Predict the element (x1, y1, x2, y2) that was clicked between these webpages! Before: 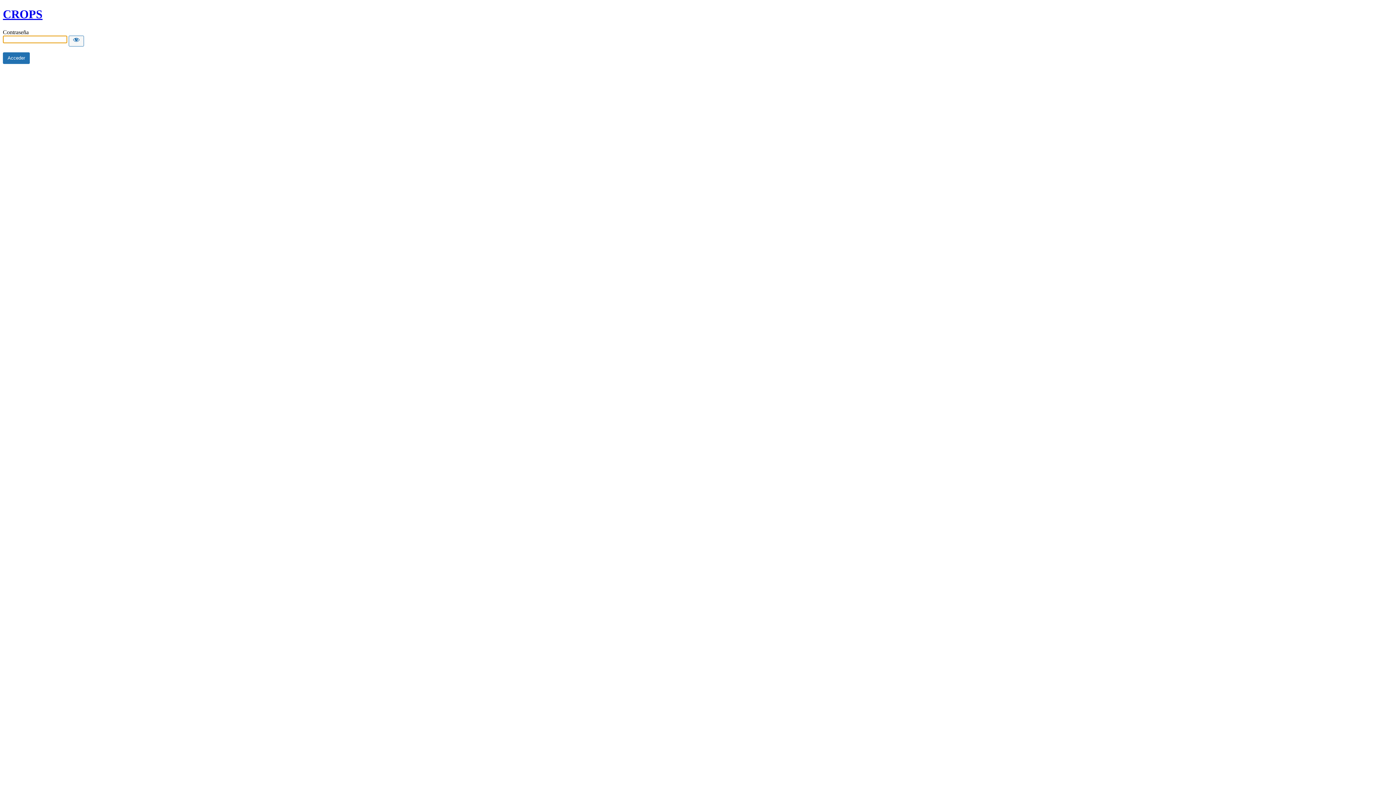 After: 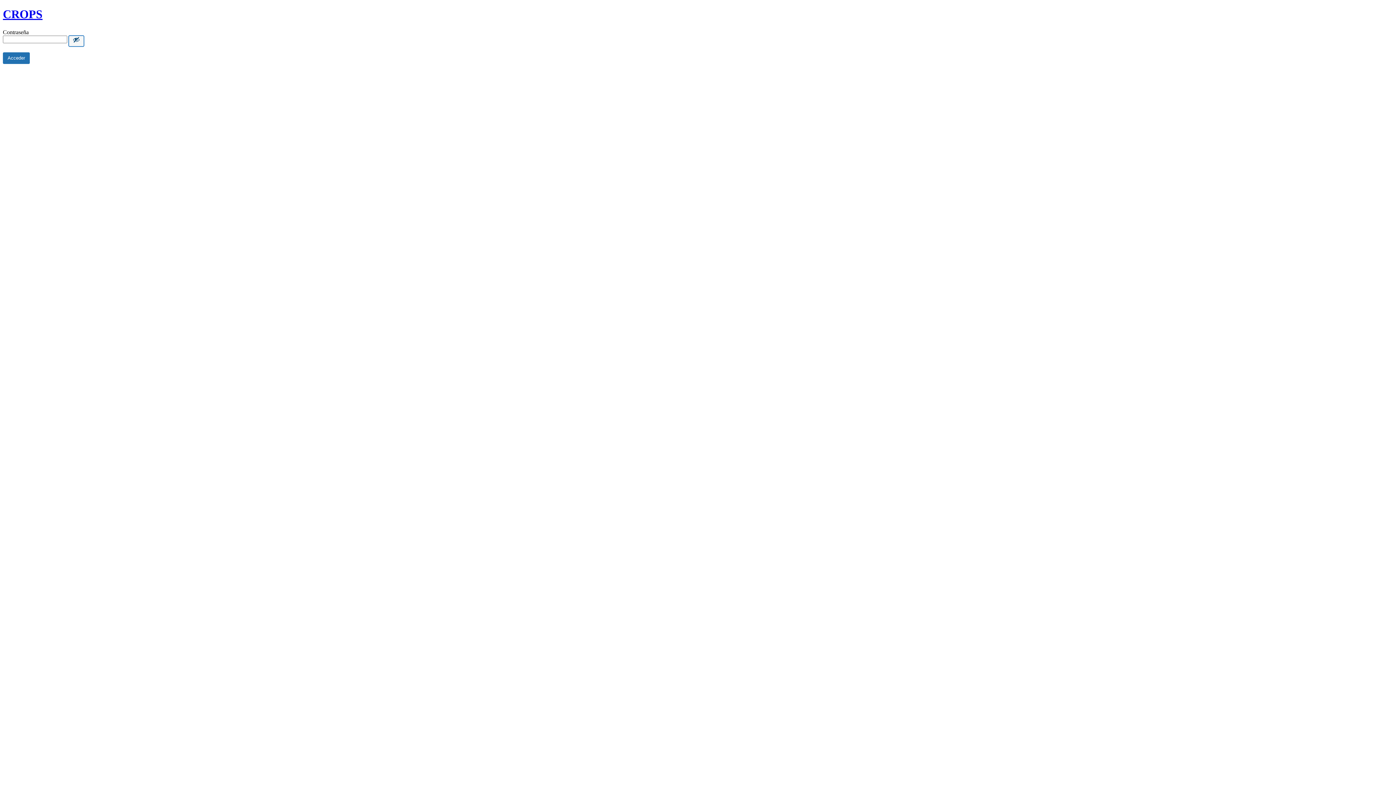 Action: label: Show password bbox: (68, 35, 84, 46)